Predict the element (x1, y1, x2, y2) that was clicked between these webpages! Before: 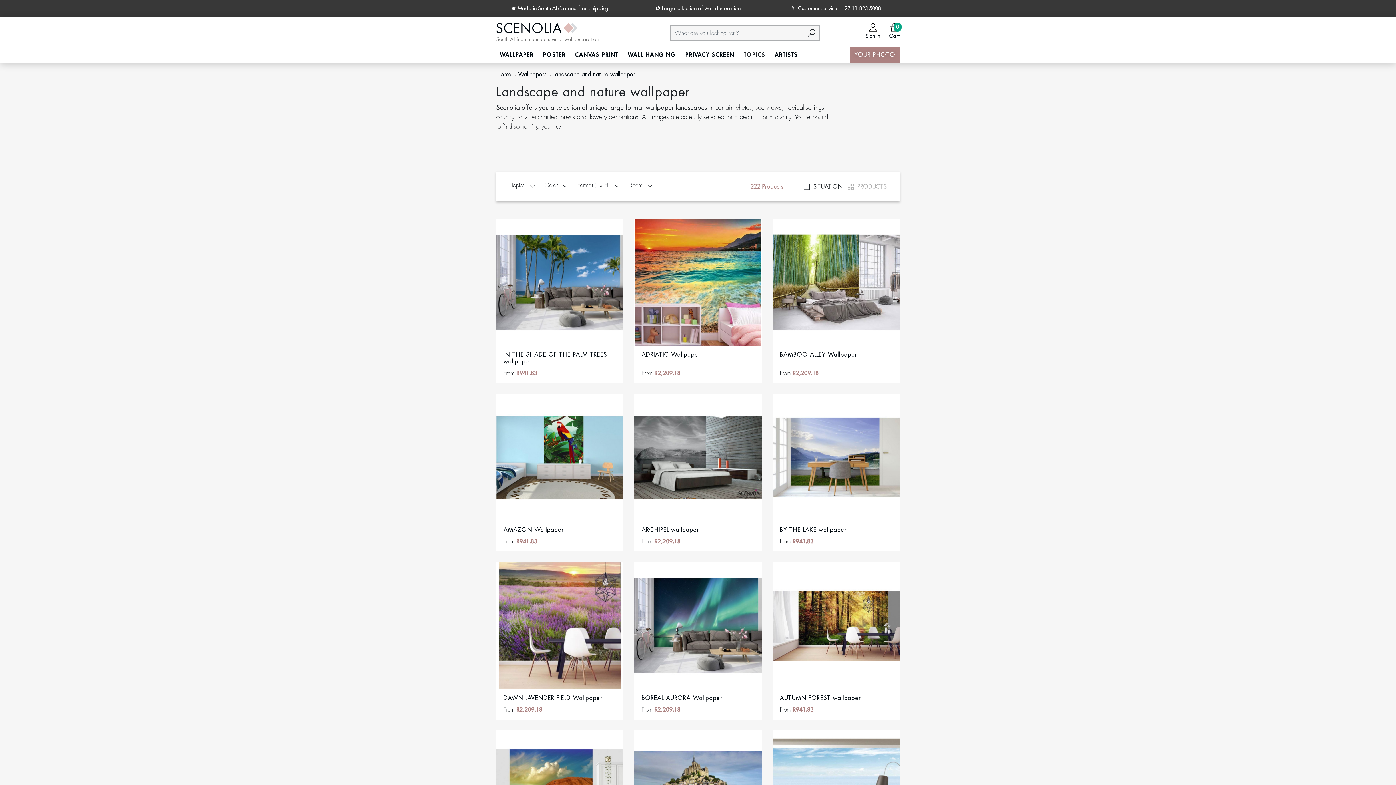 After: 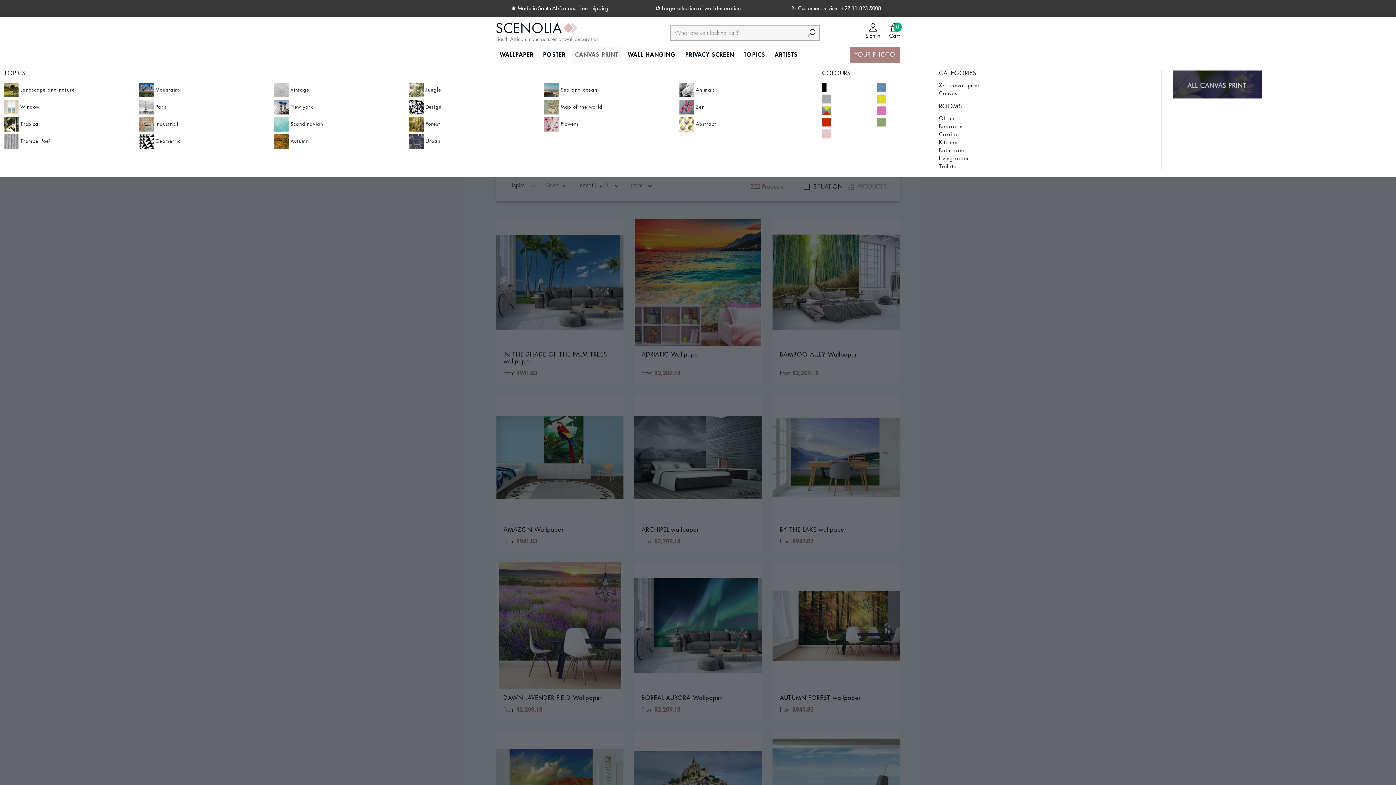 Action: bbox: (571, 47, 622, 62) label: CANVAS PRINT